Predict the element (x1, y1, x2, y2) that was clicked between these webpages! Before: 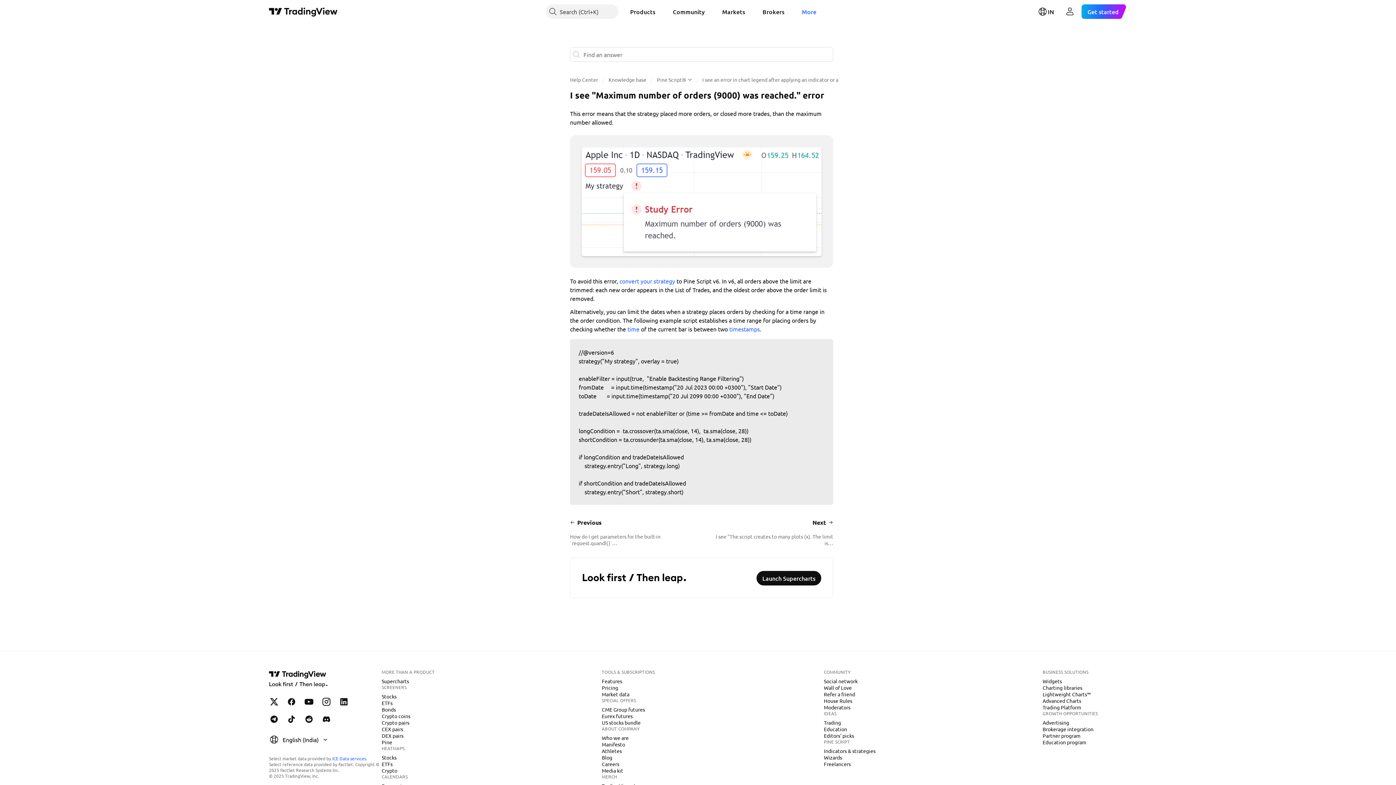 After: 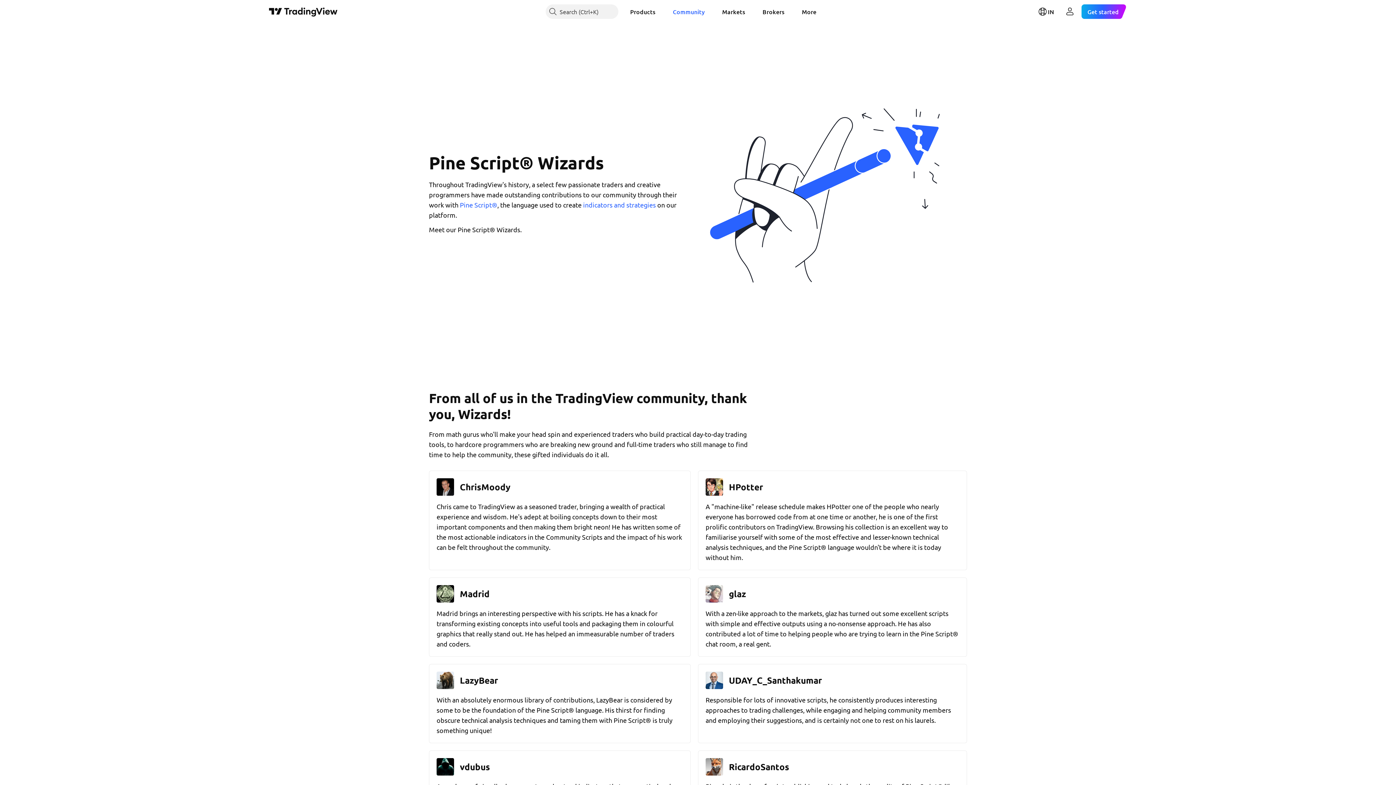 Action: label: Wizards bbox: (821, 754, 845, 761)